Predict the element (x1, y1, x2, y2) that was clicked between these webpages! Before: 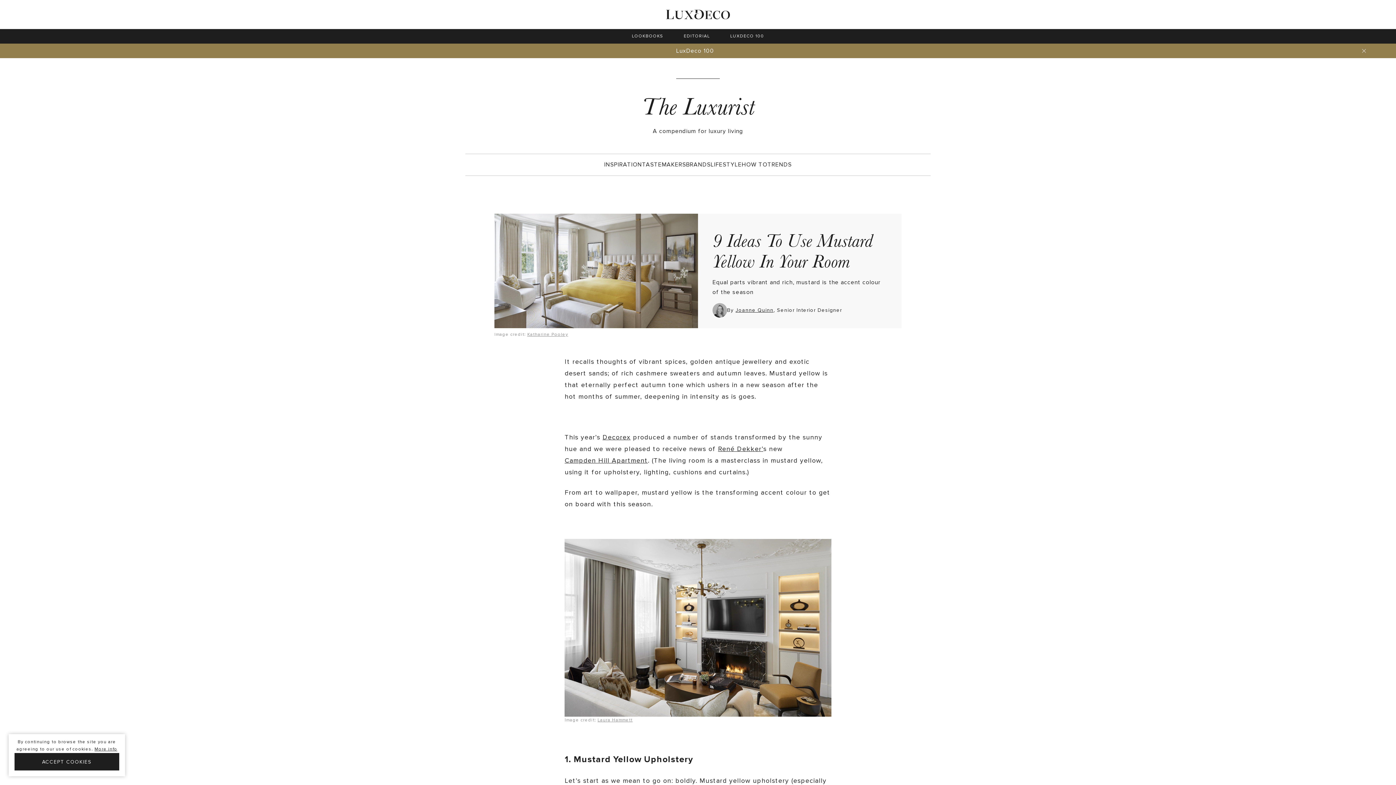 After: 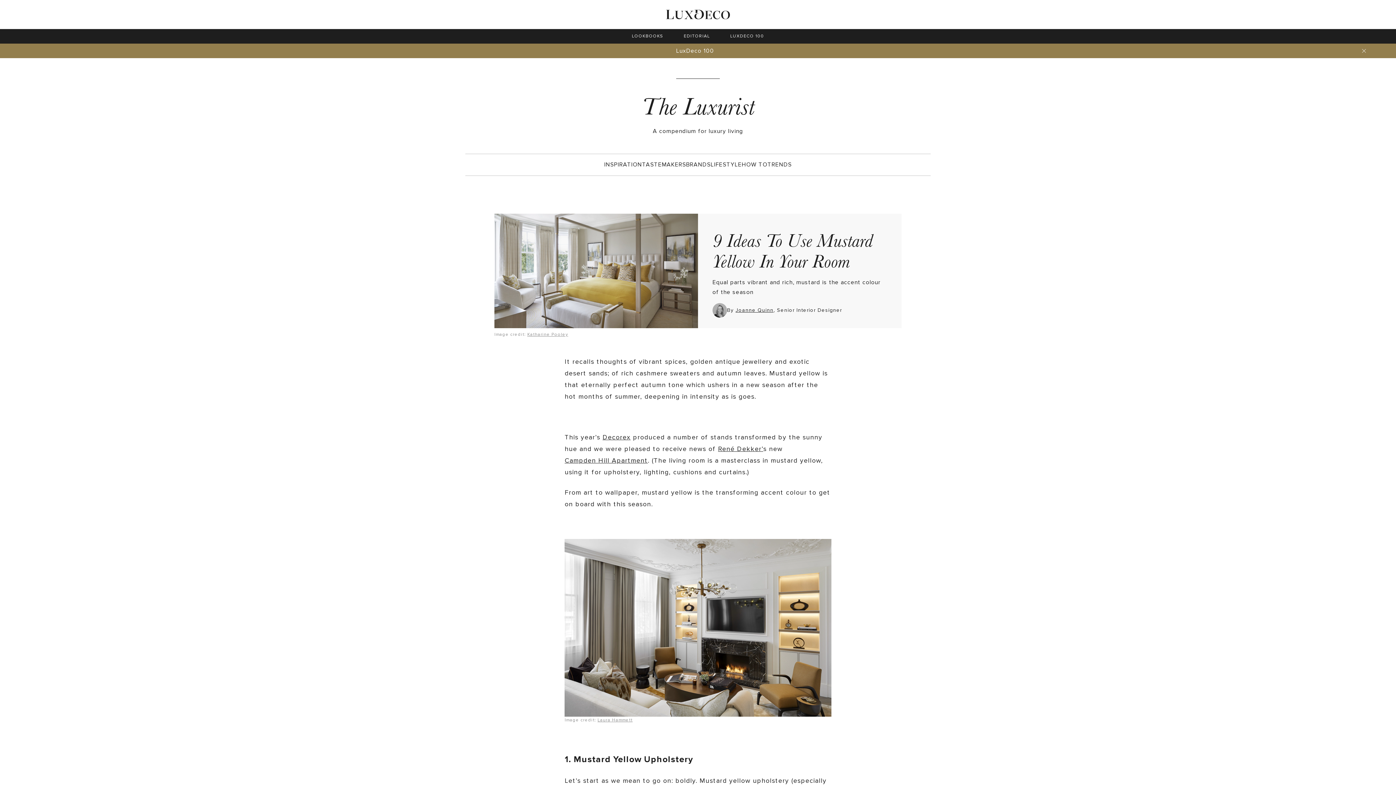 Action: label: ACCEPT COOKIES bbox: (14, 753, 119, 770)